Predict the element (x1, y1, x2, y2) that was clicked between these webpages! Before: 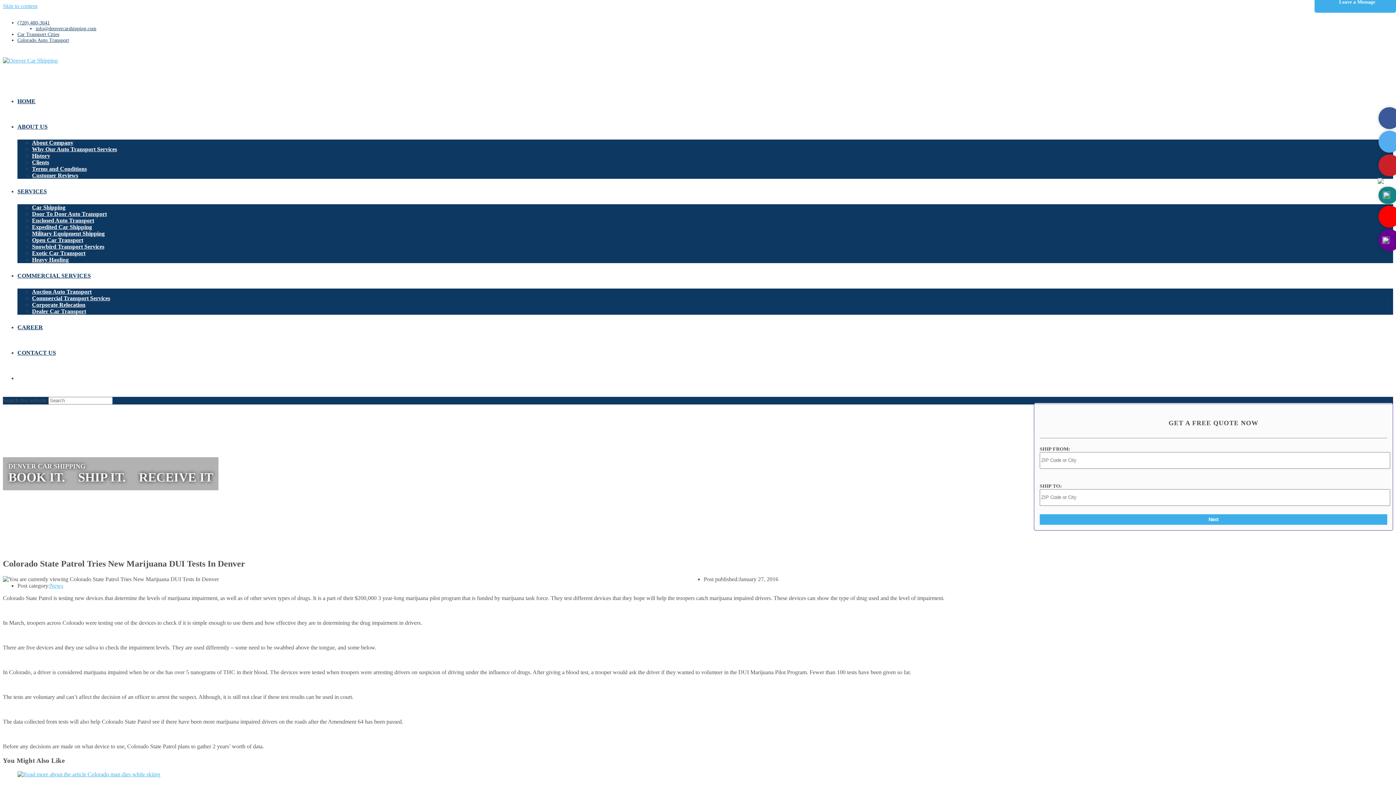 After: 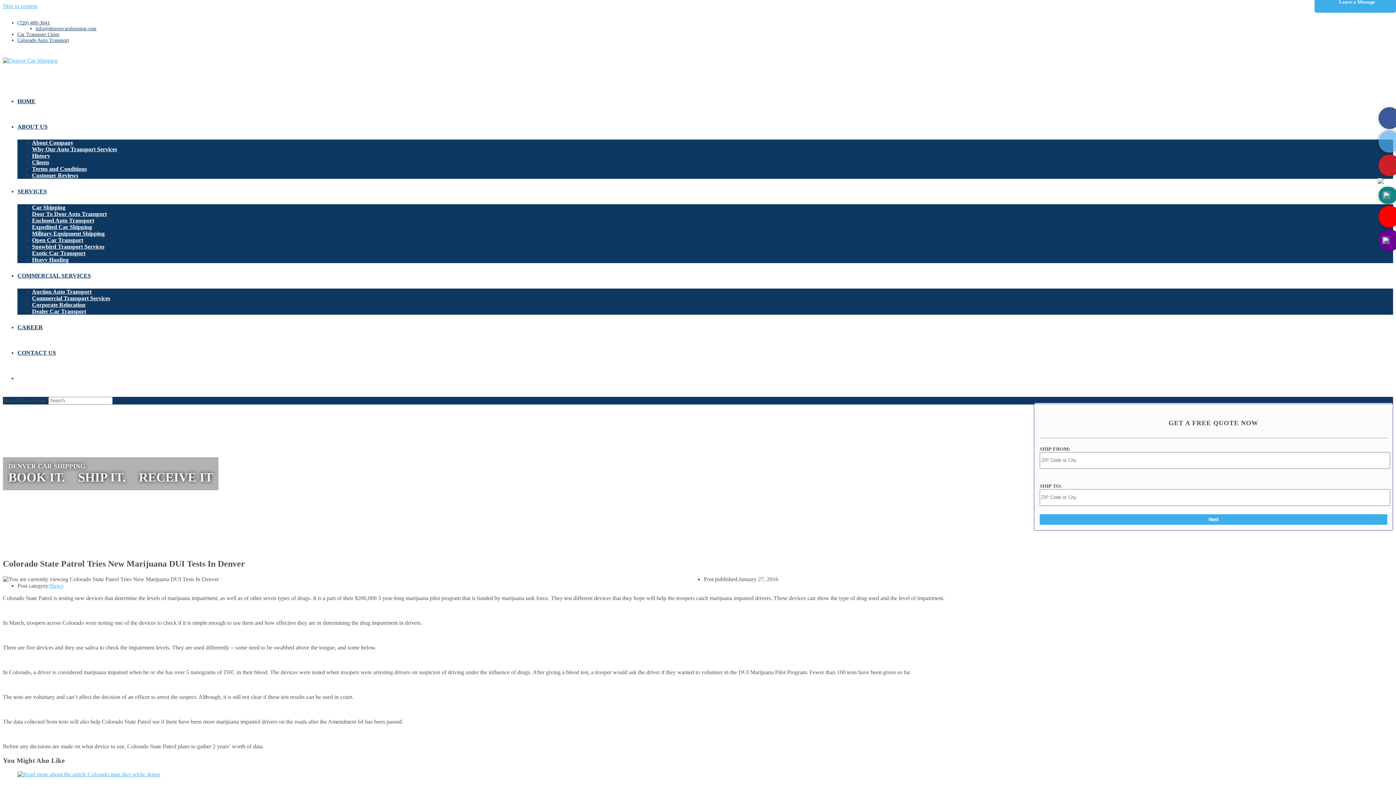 Action: bbox: (1378, 130, 1400, 152)